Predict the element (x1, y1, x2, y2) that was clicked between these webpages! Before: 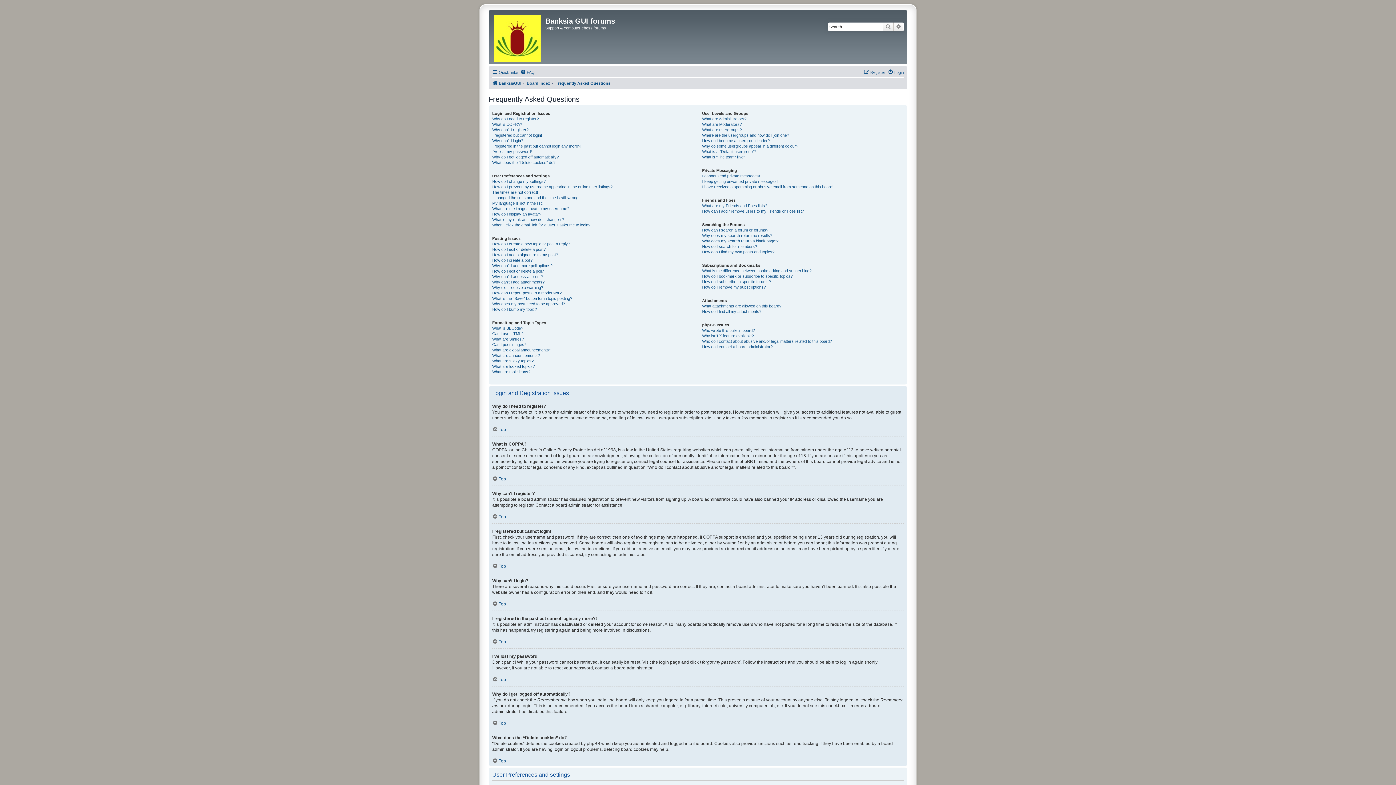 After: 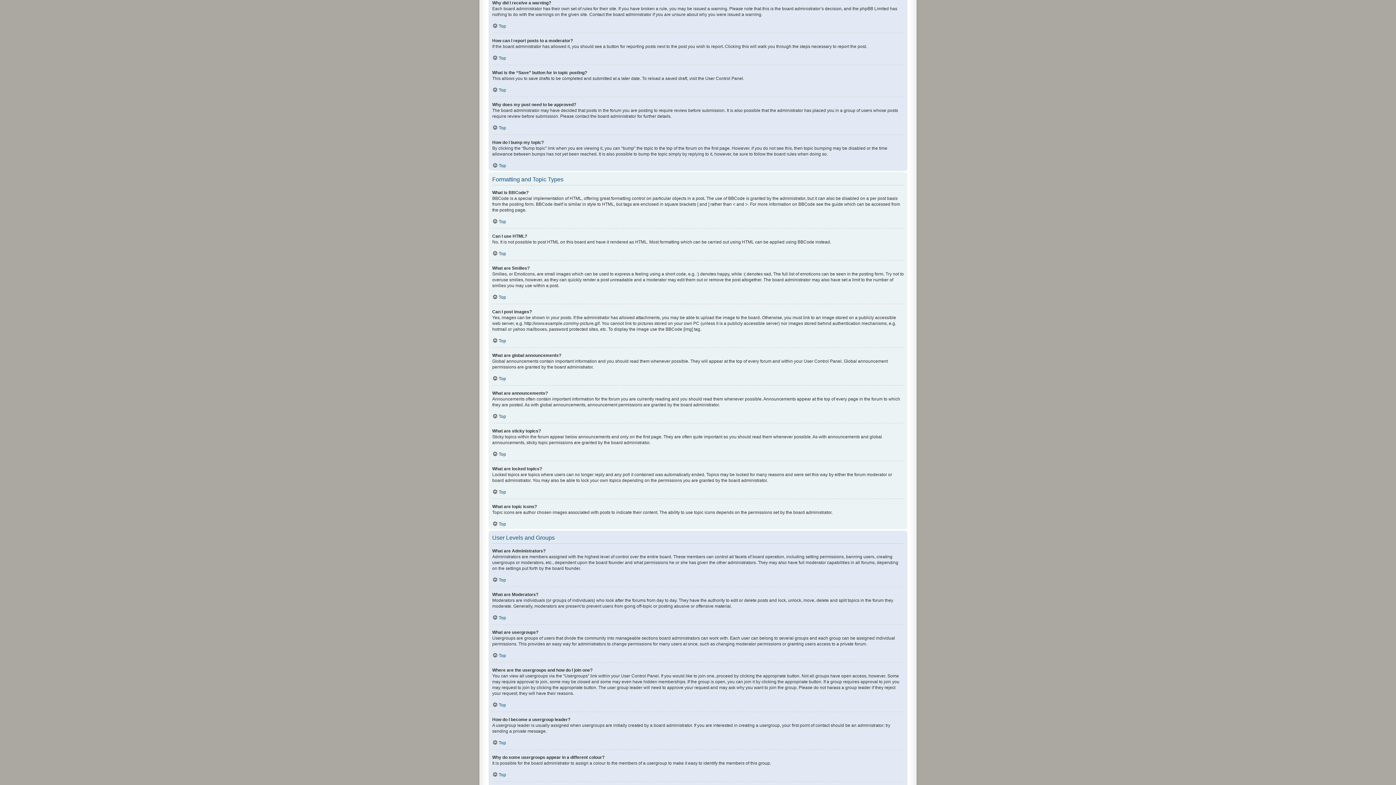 Action: label: Why did I receive a warning? bbox: (492, 285, 543, 290)